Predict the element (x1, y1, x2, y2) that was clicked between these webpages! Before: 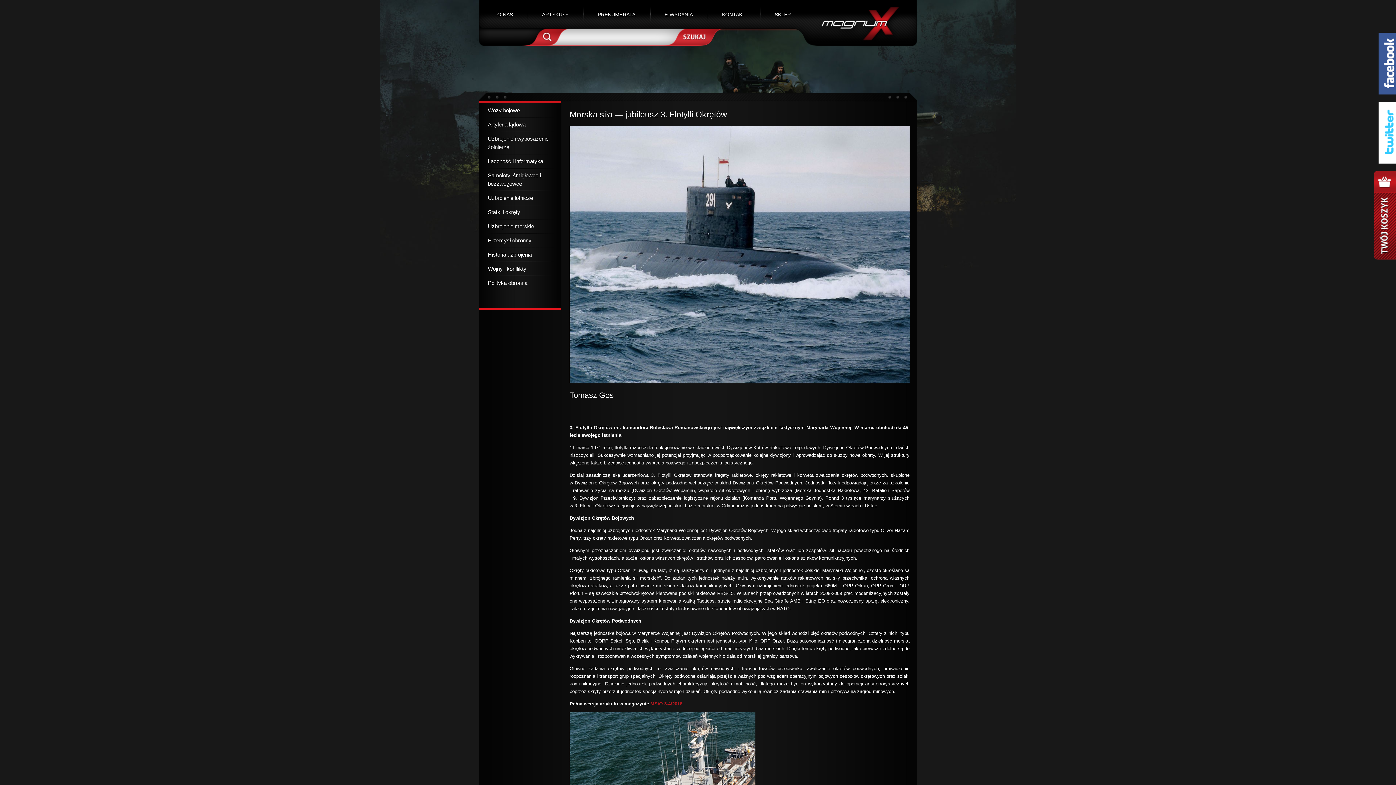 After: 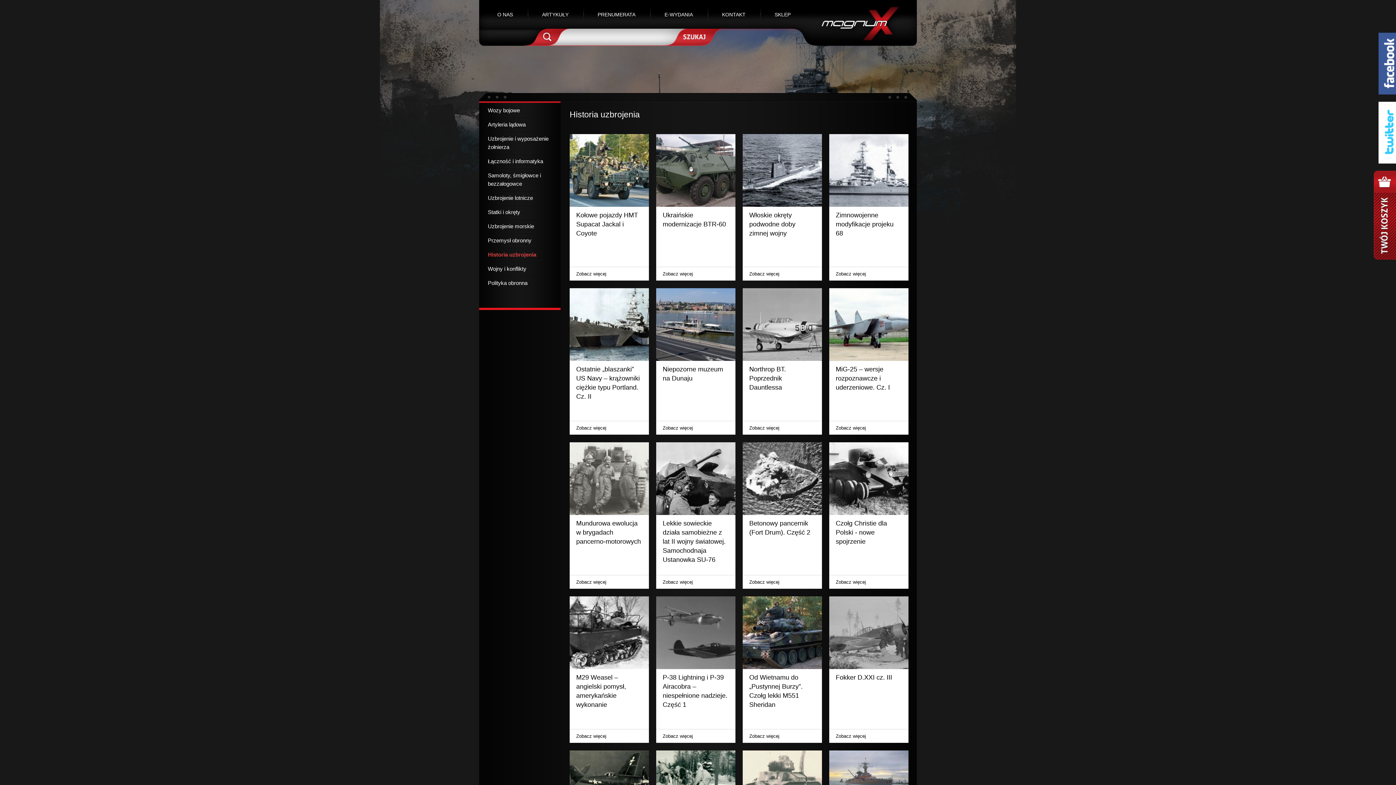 Action: label: Historia uzbrojenia bbox: (488, 251, 532, 257)